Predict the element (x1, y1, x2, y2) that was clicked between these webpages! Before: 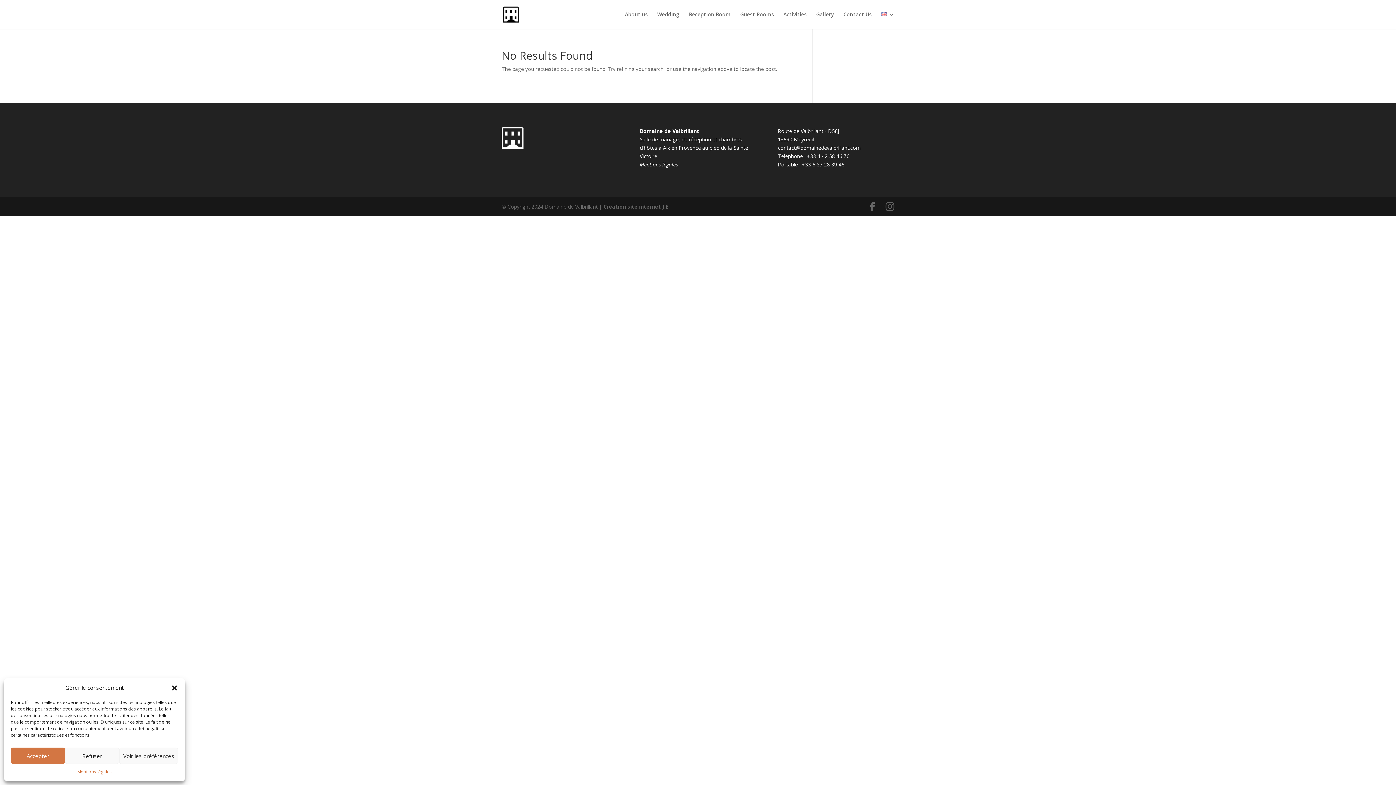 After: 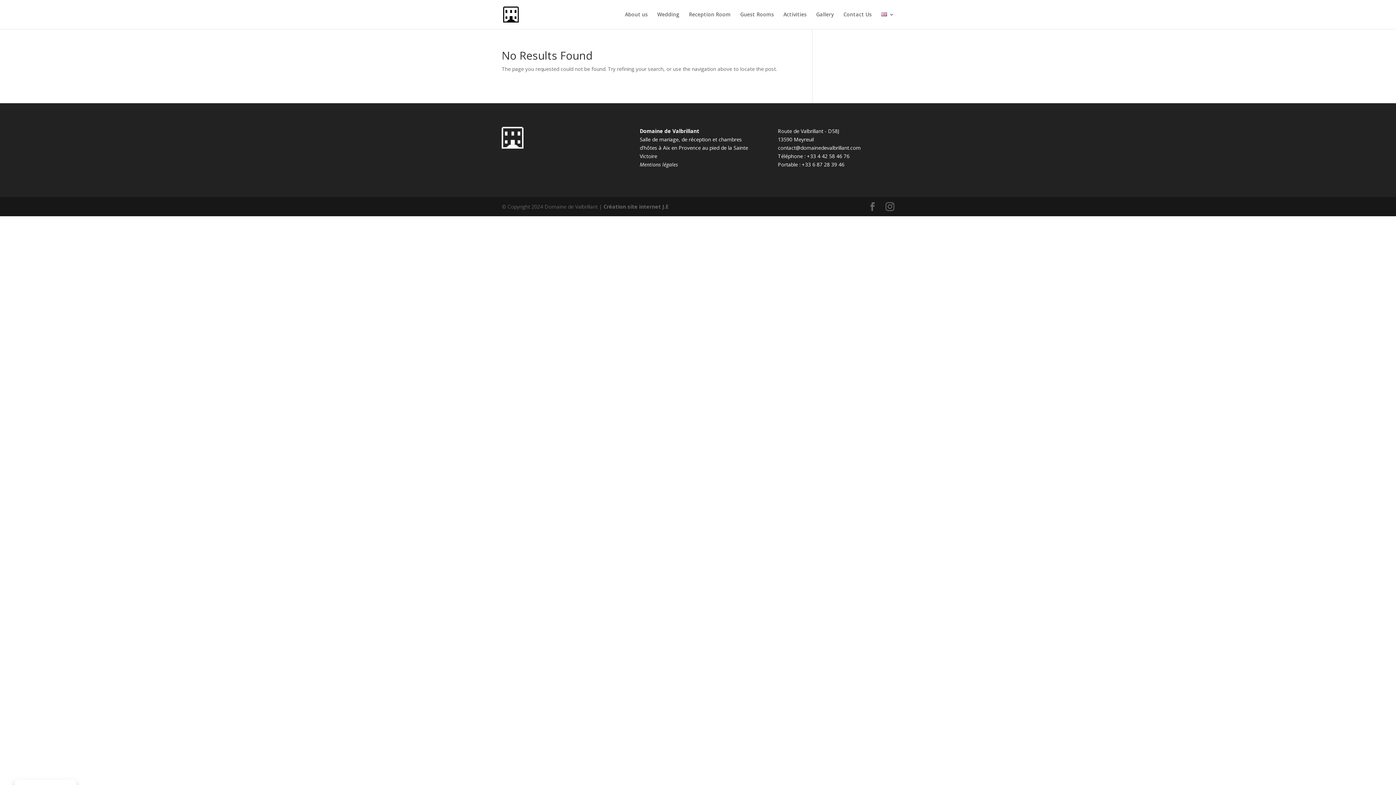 Action: bbox: (65, 748, 119, 764) label: Refuser